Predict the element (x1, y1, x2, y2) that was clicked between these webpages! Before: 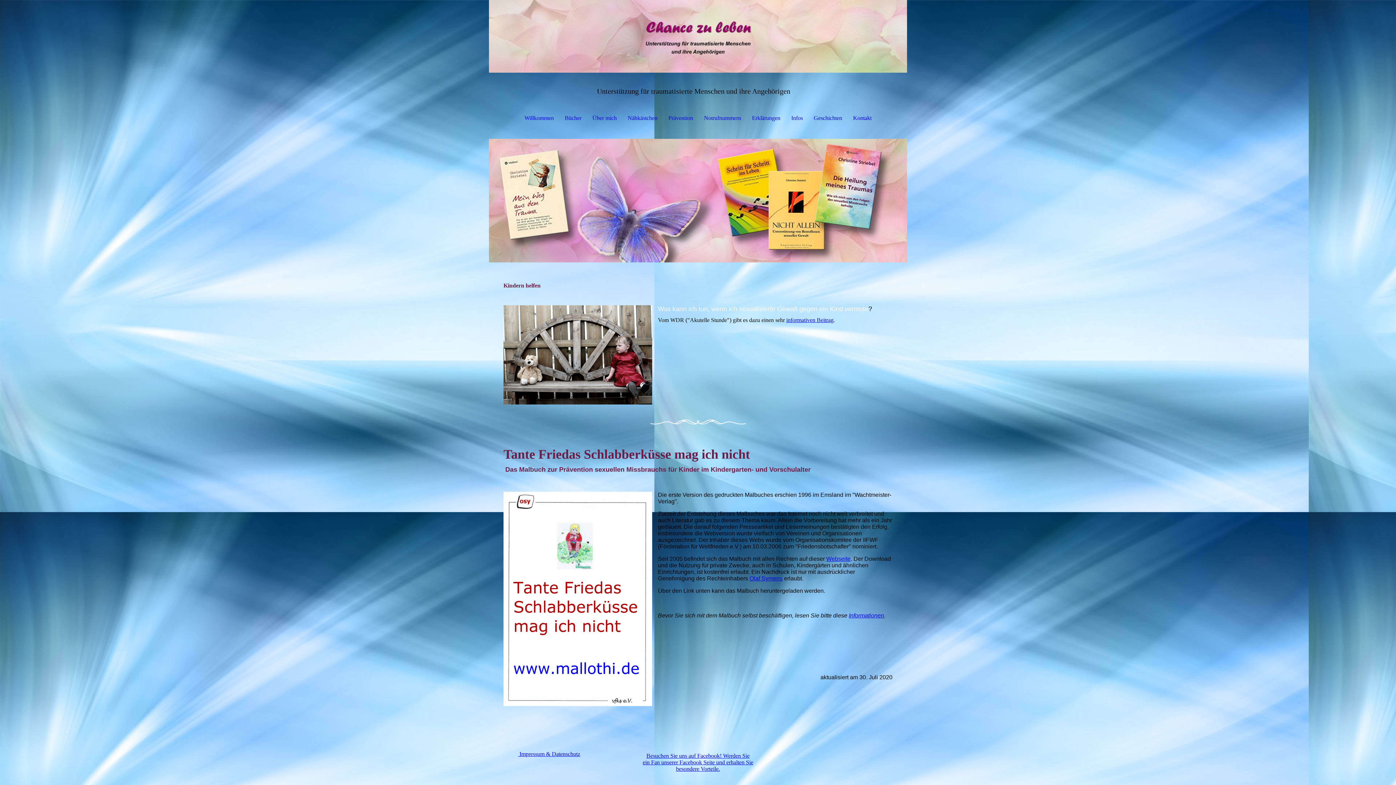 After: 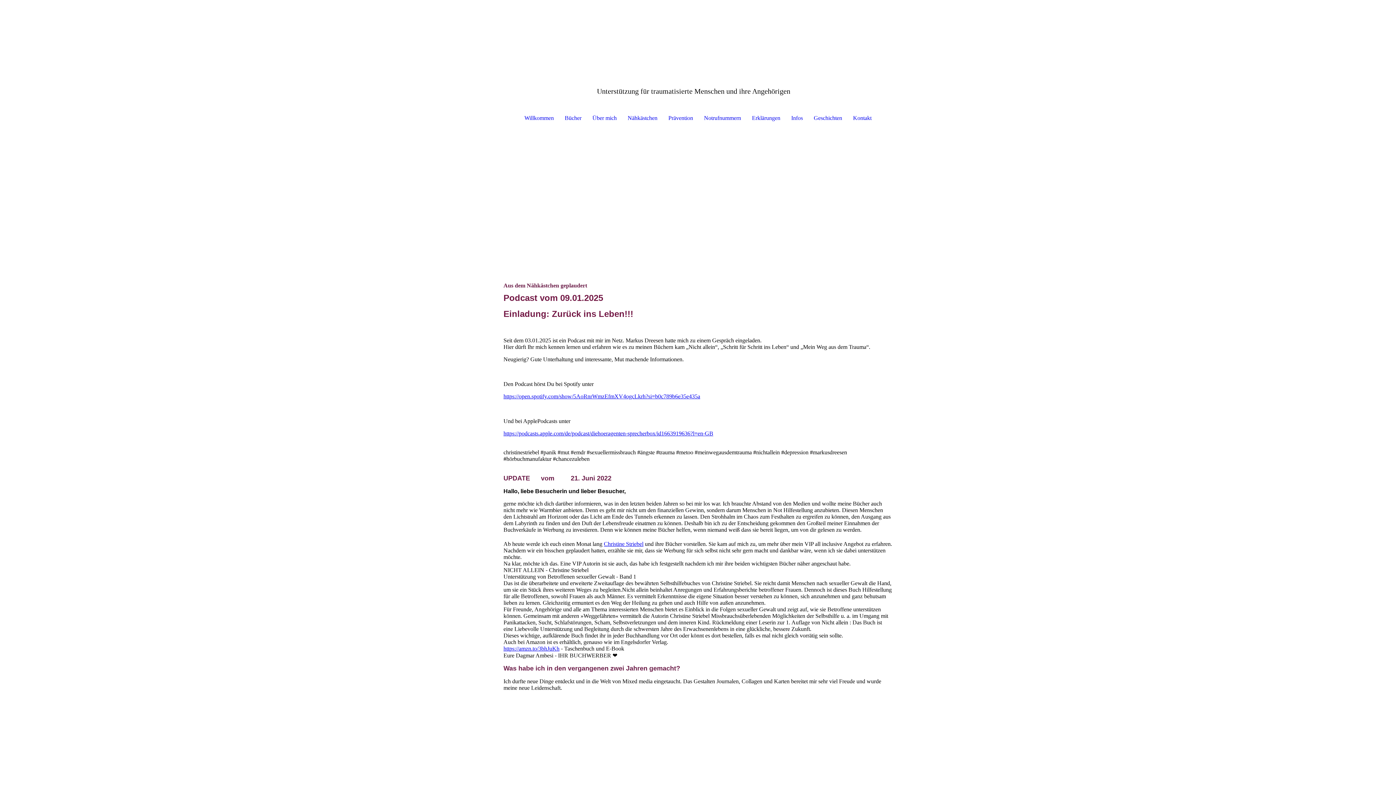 Action: label: Nähkästchen bbox: (622, 110, 663, 126)